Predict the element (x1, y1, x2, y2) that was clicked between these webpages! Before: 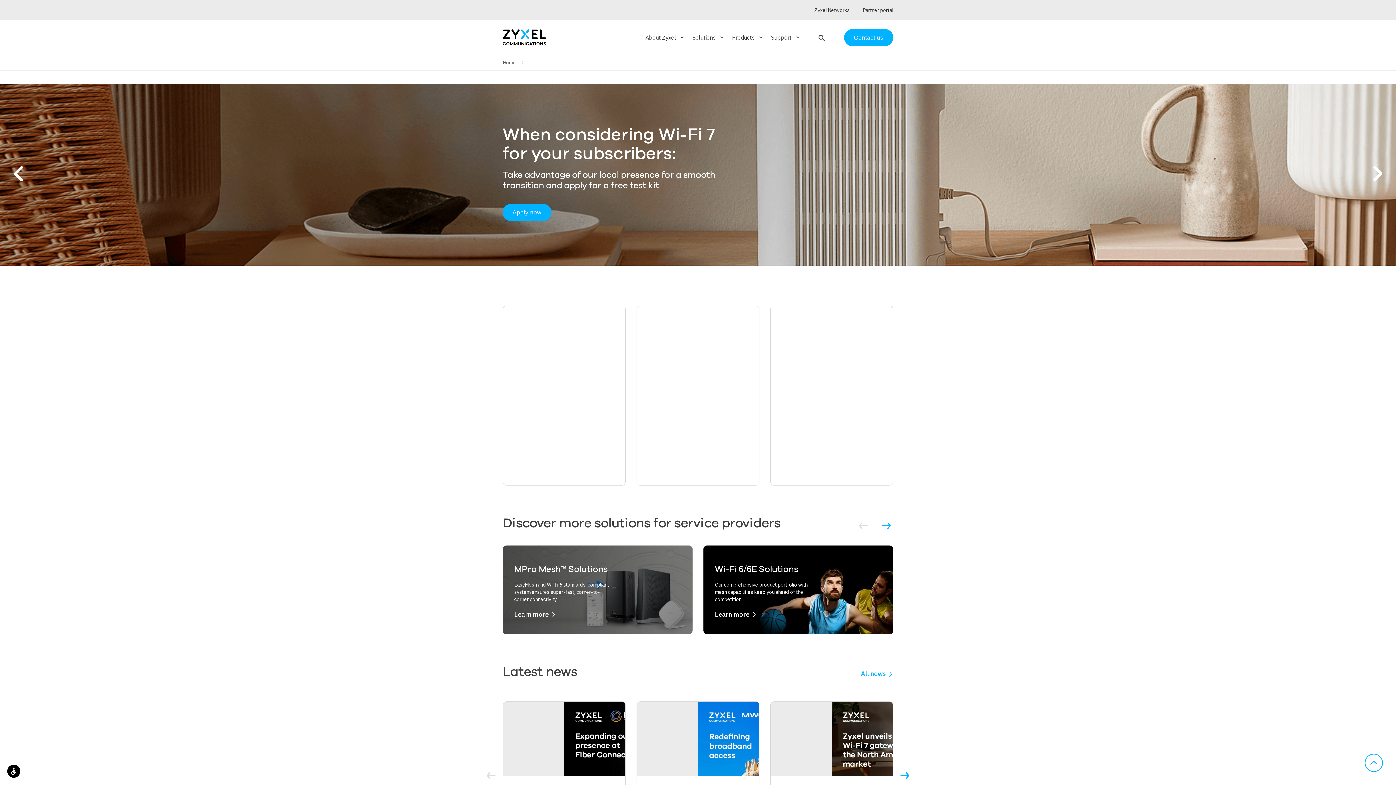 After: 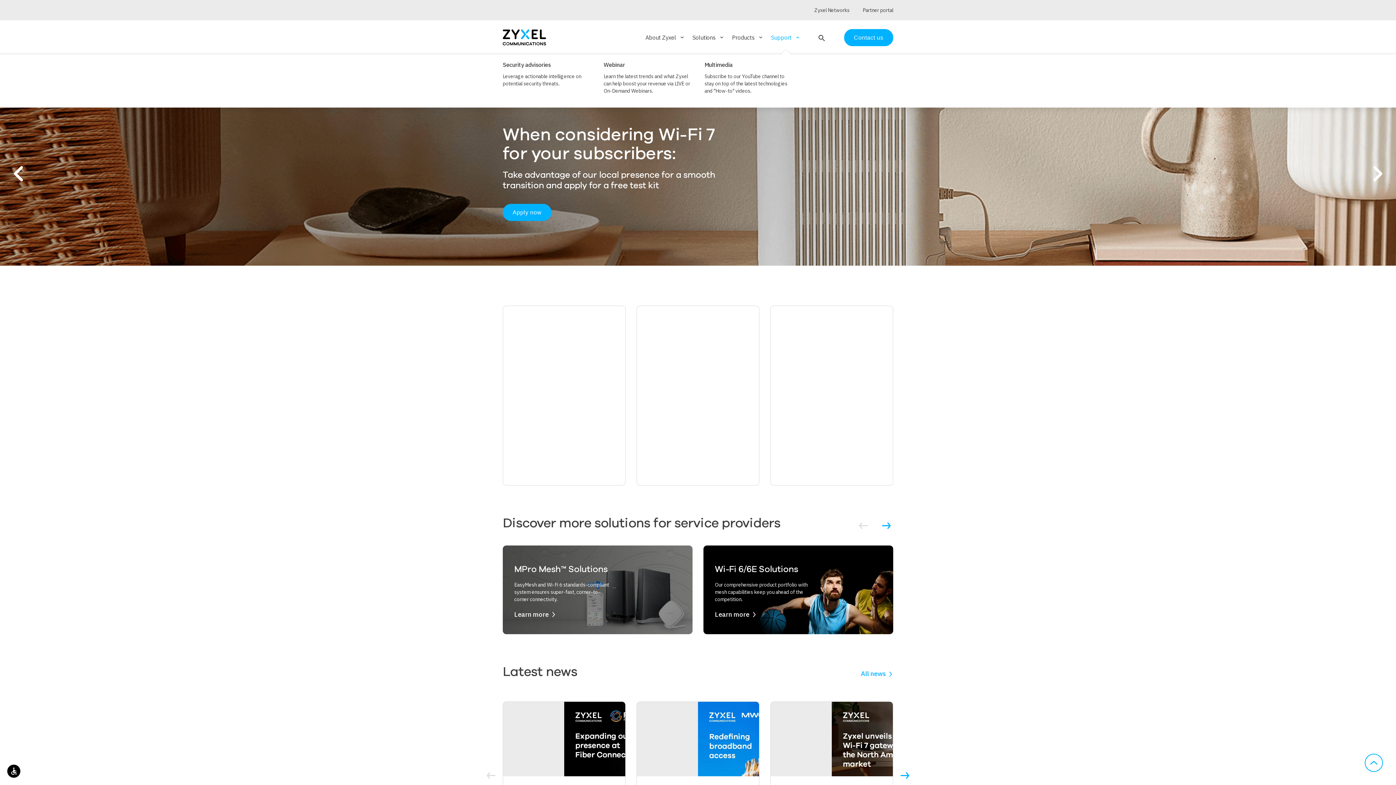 Action: bbox: (771, 21, 800, 53) label: Support
keyboard_arrow_down